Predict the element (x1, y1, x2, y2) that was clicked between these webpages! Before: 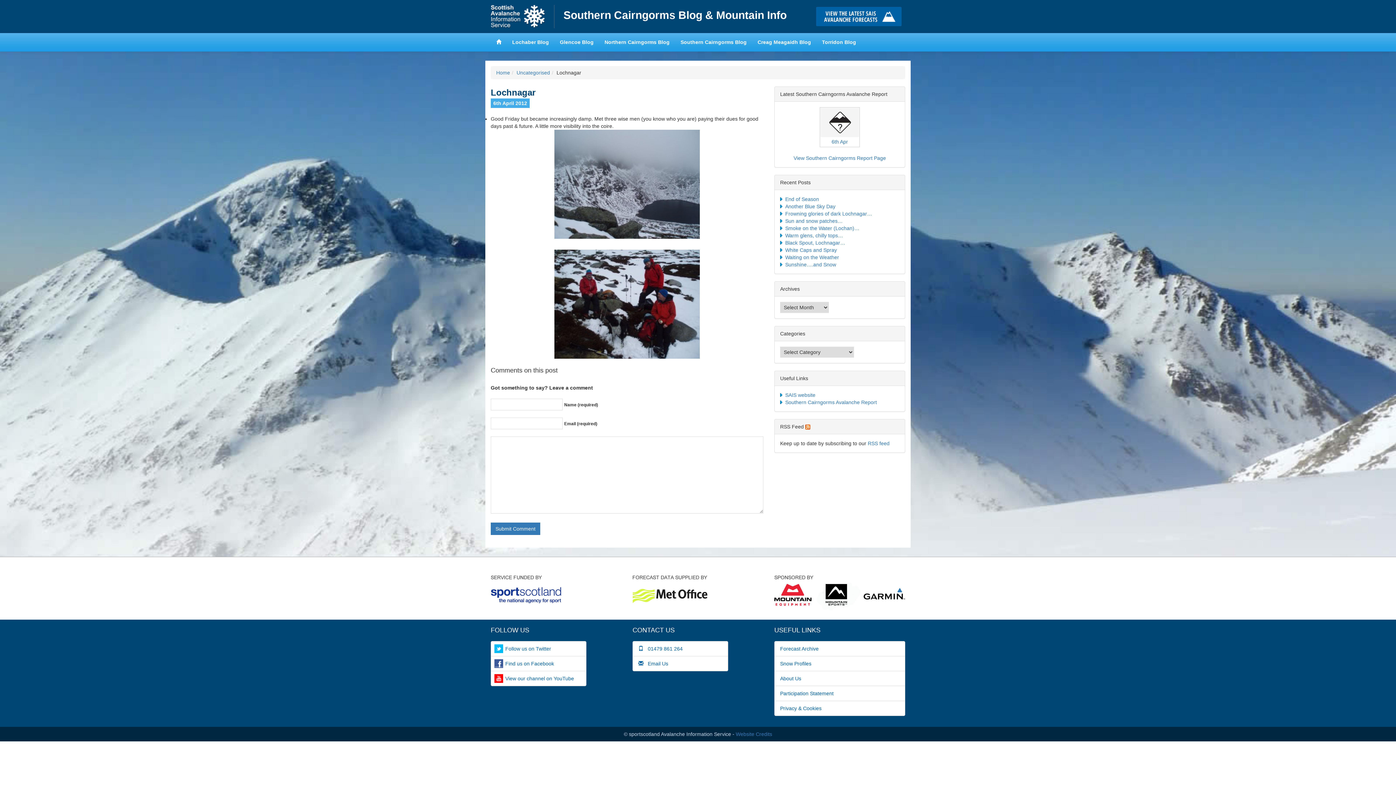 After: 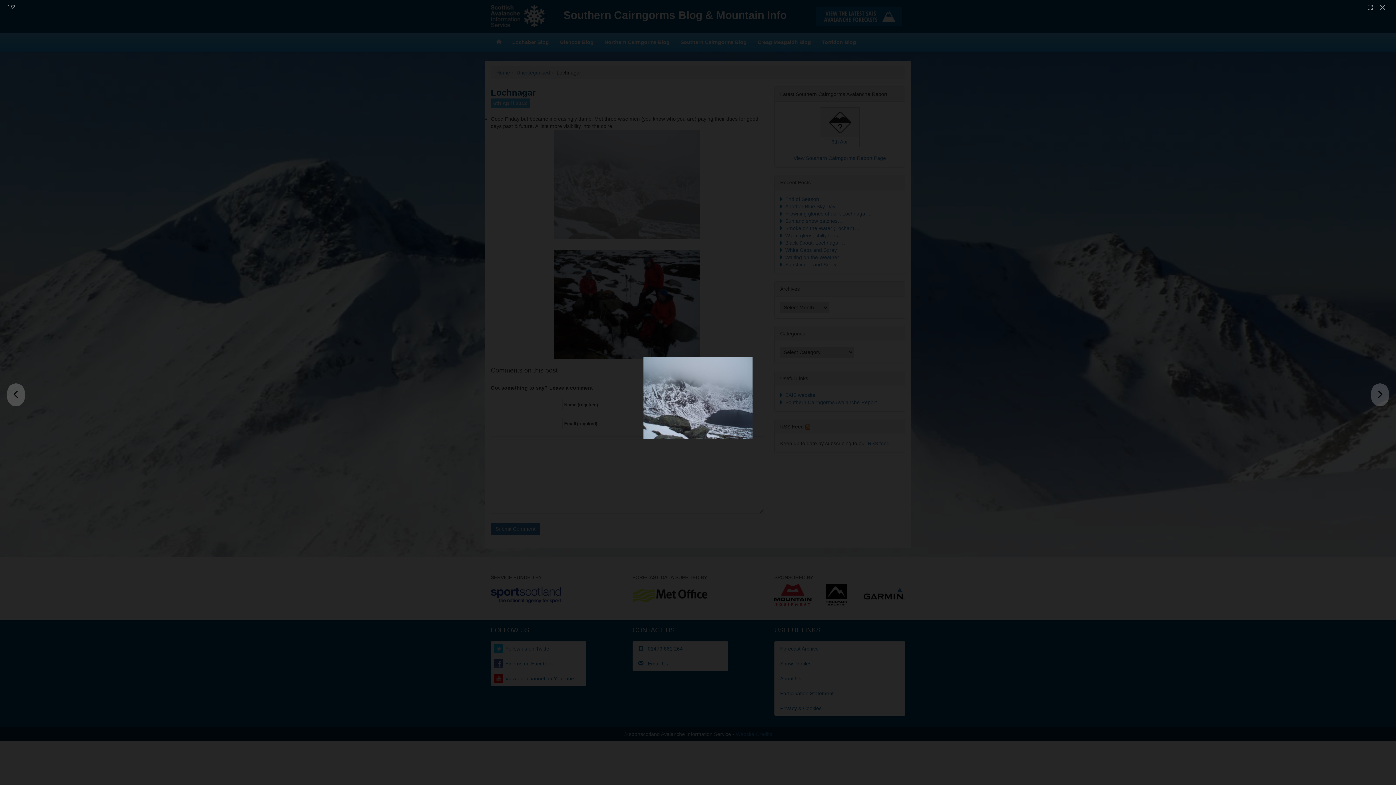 Action: bbox: (490, 129, 763, 238)